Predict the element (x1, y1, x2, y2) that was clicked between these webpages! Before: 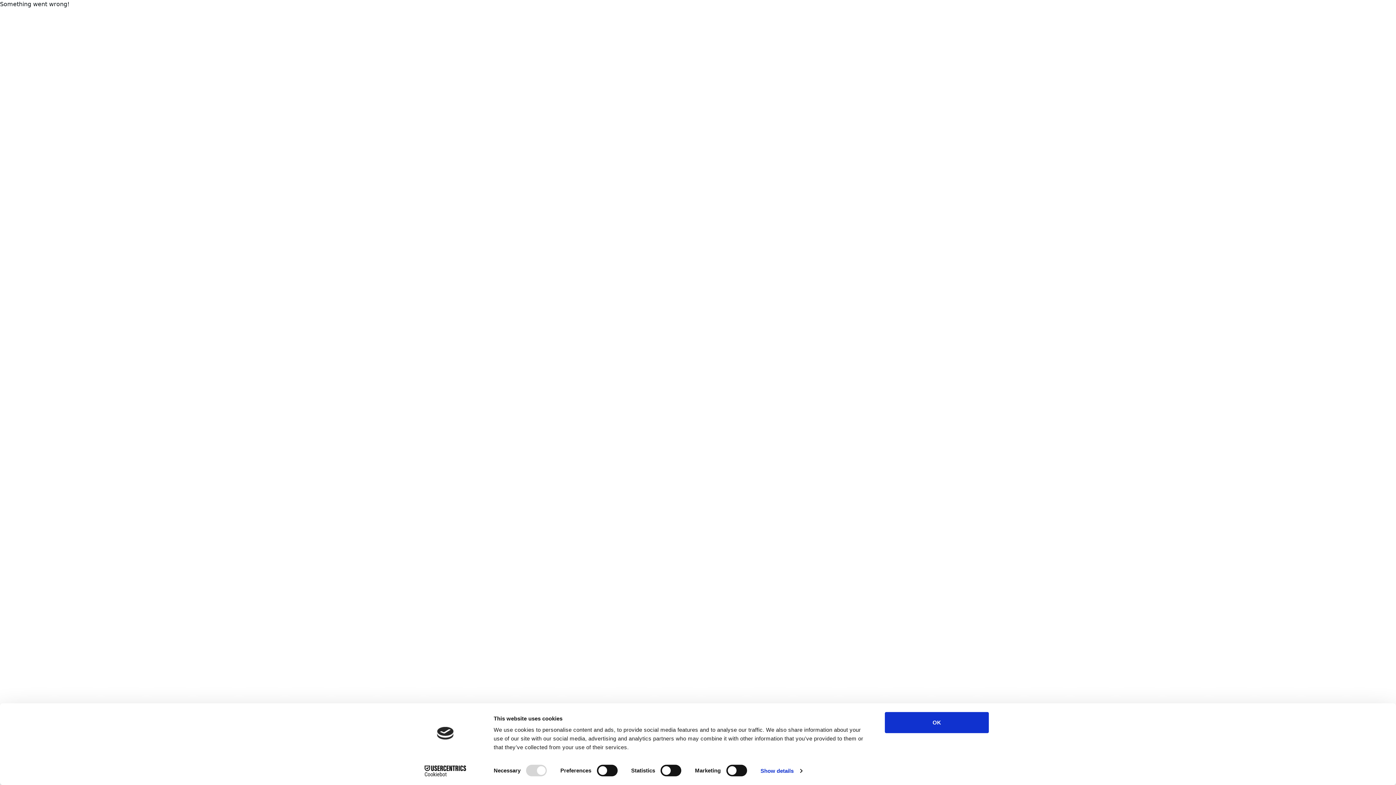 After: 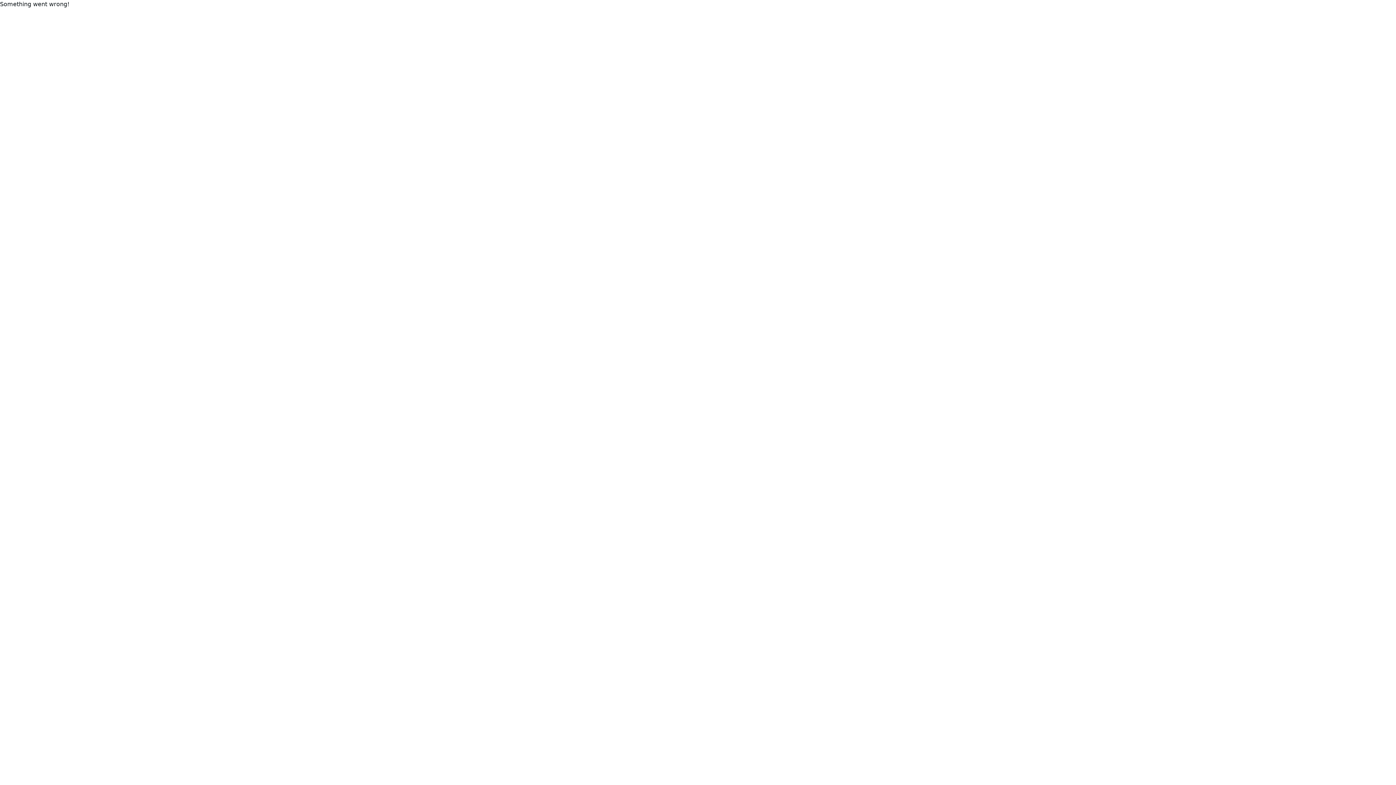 Action: bbox: (885, 712, 989, 733) label: OK